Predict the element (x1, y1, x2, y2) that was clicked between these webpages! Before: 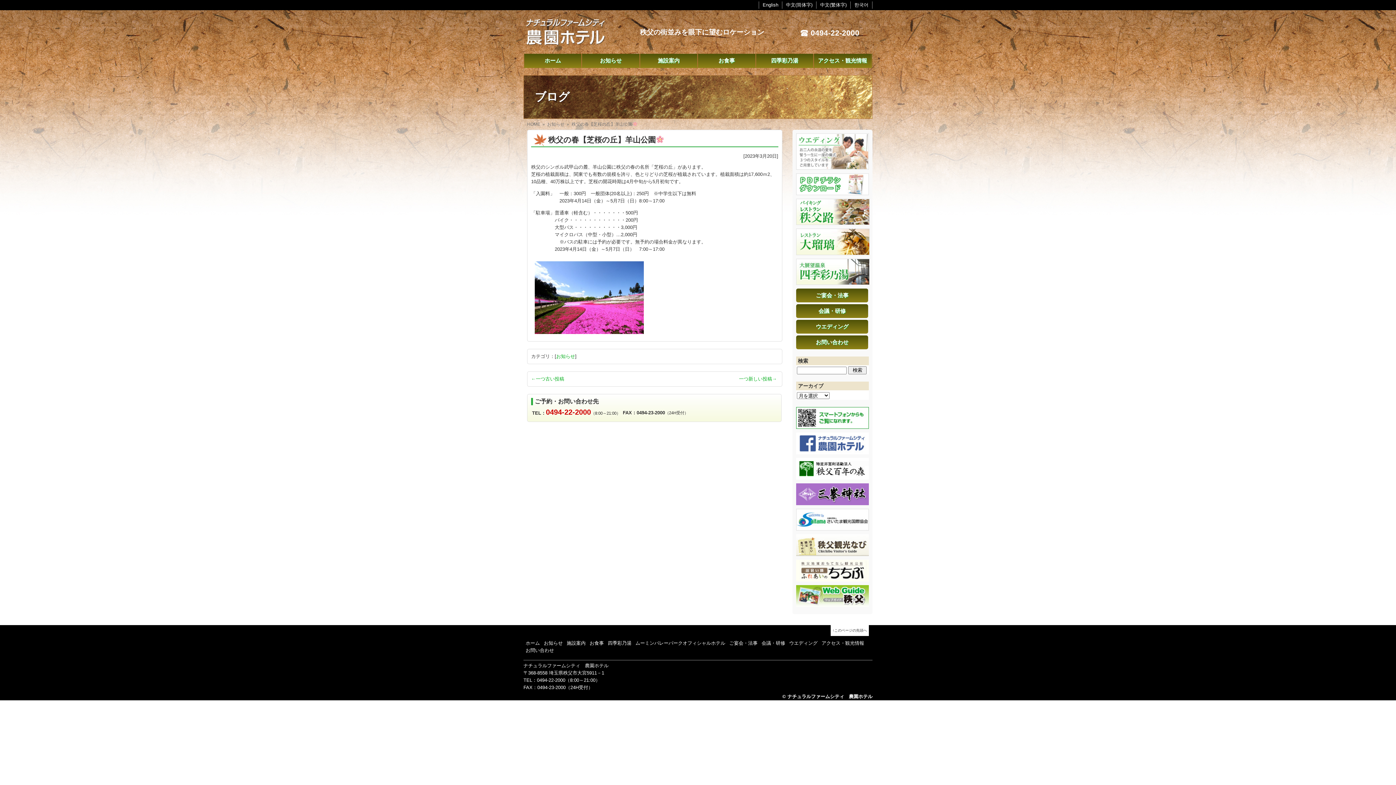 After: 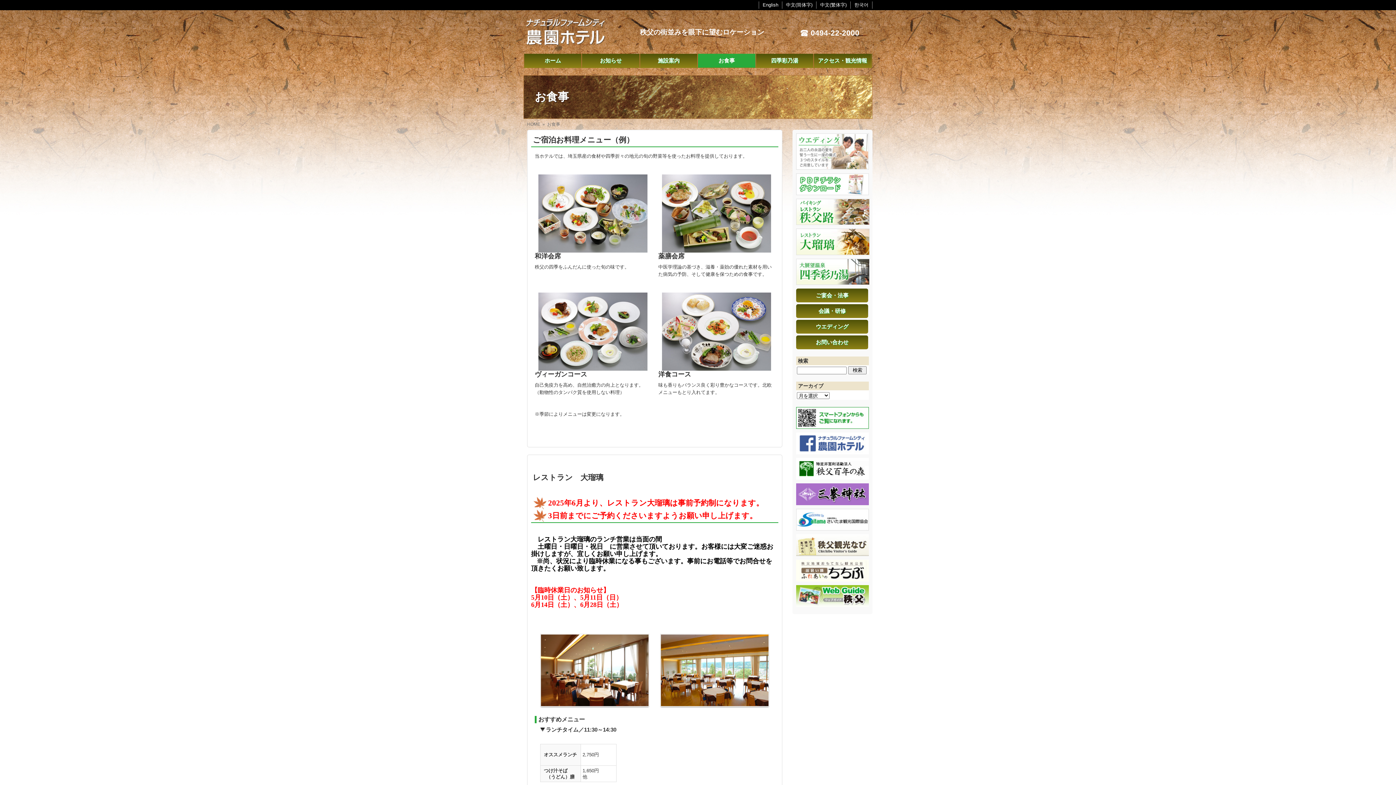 Action: label: お食事 bbox: (698, 53, 755, 67)